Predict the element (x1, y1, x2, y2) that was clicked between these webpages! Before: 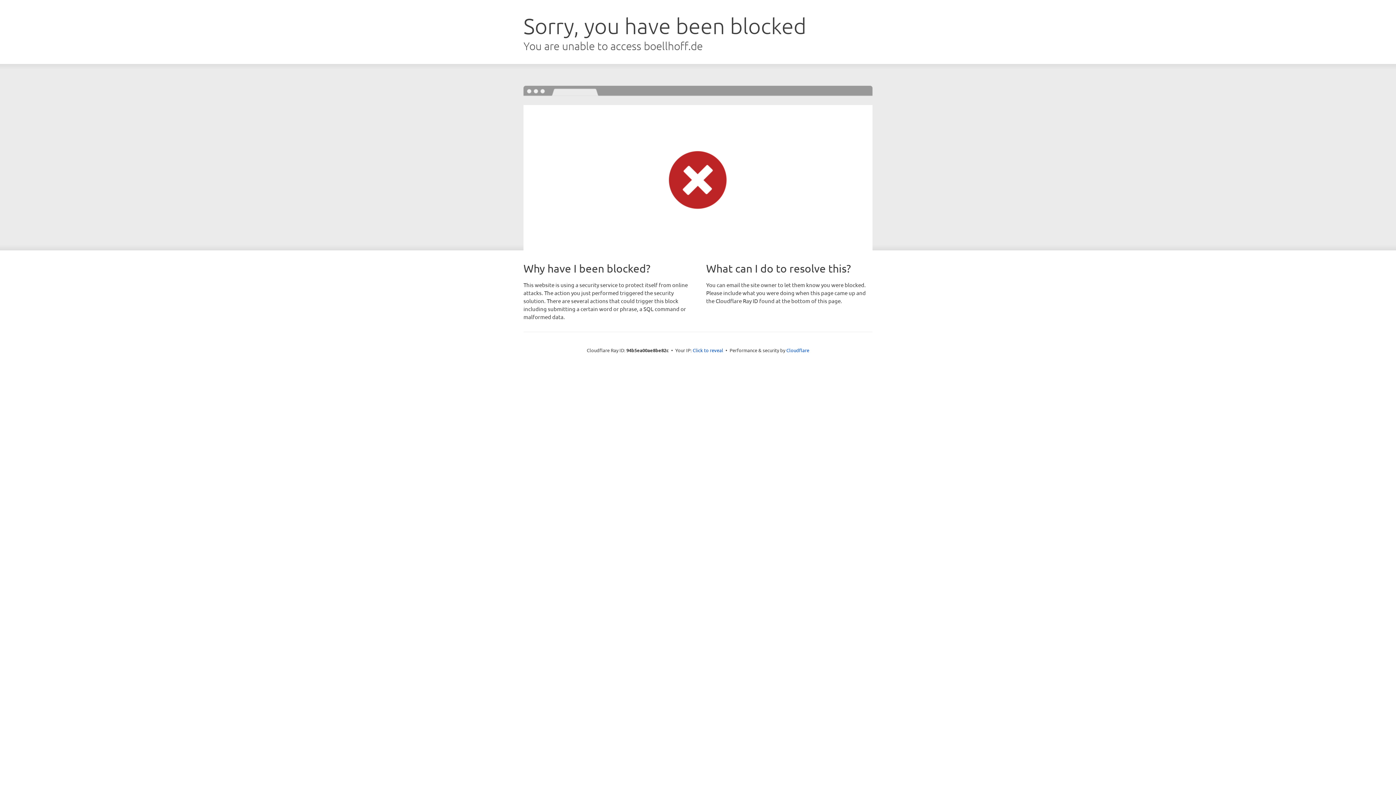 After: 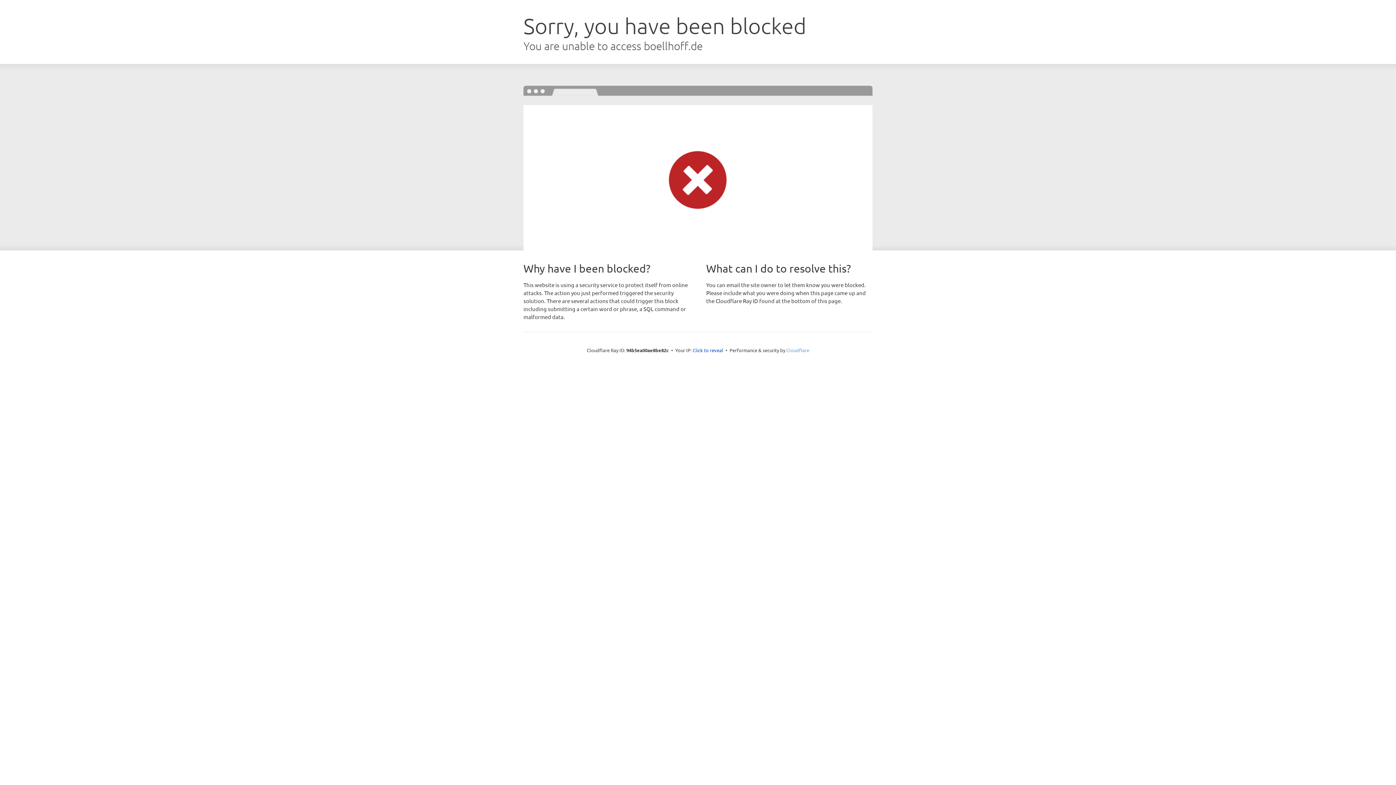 Action: label: Cloudflare bbox: (786, 347, 809, 353)